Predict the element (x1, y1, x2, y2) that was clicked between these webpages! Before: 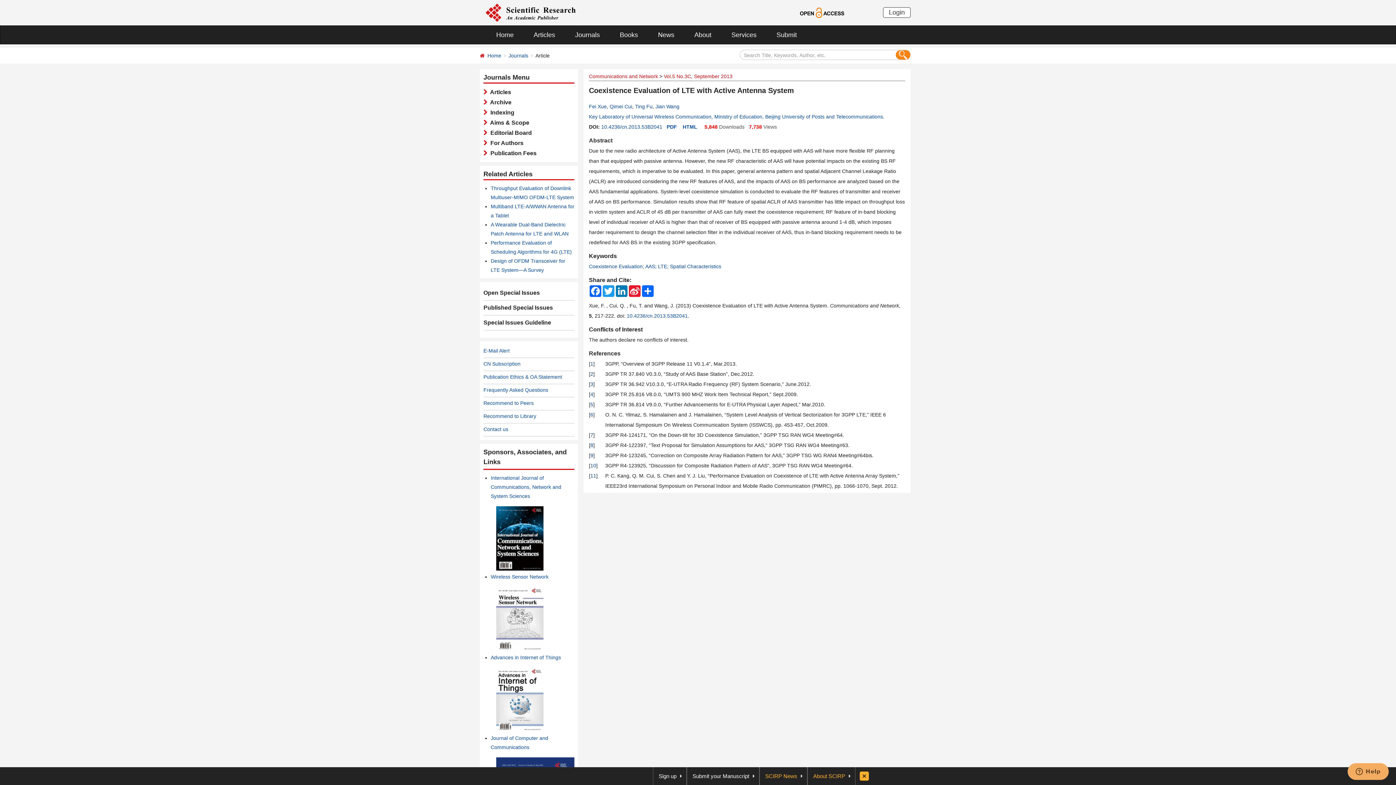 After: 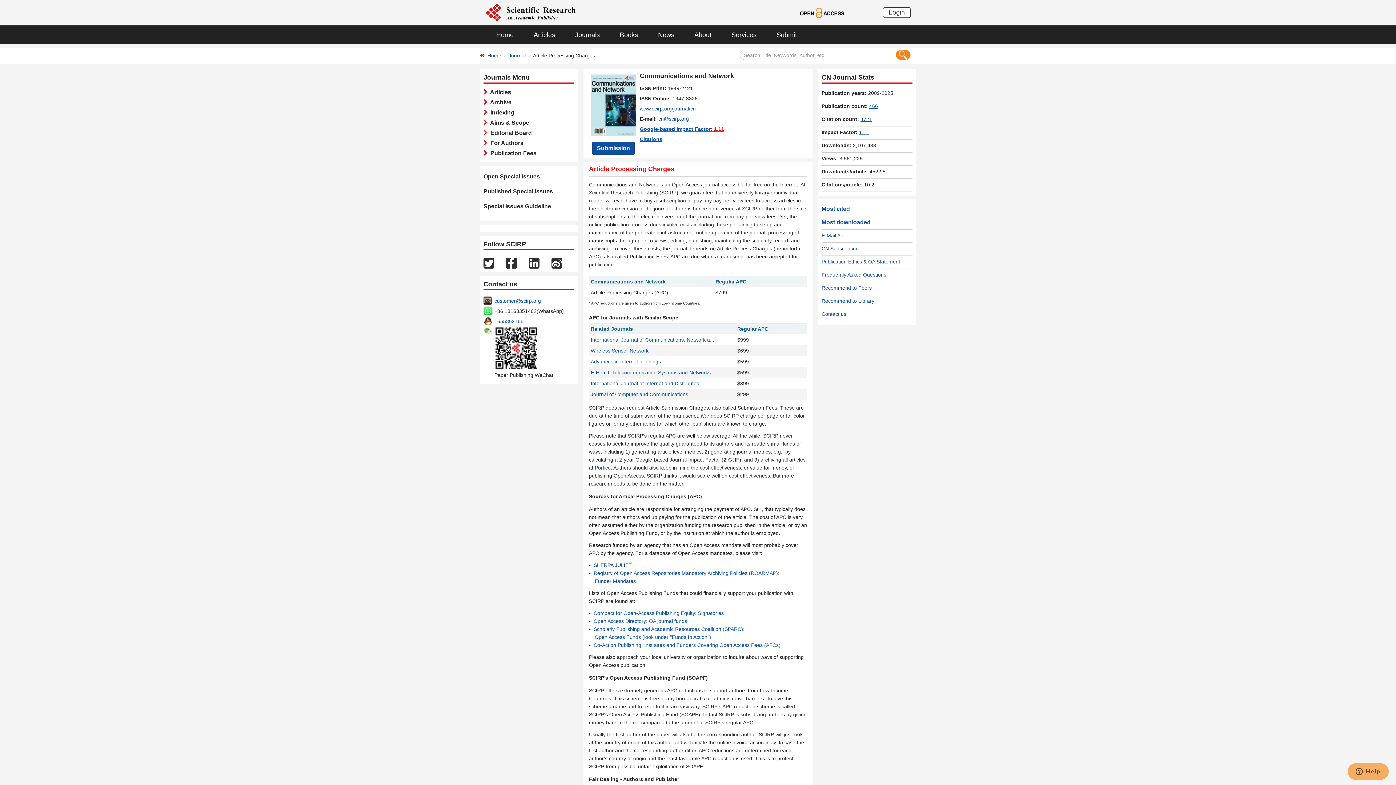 Action: label:   Publication Fees bbox: (487, 150, 536, 156)